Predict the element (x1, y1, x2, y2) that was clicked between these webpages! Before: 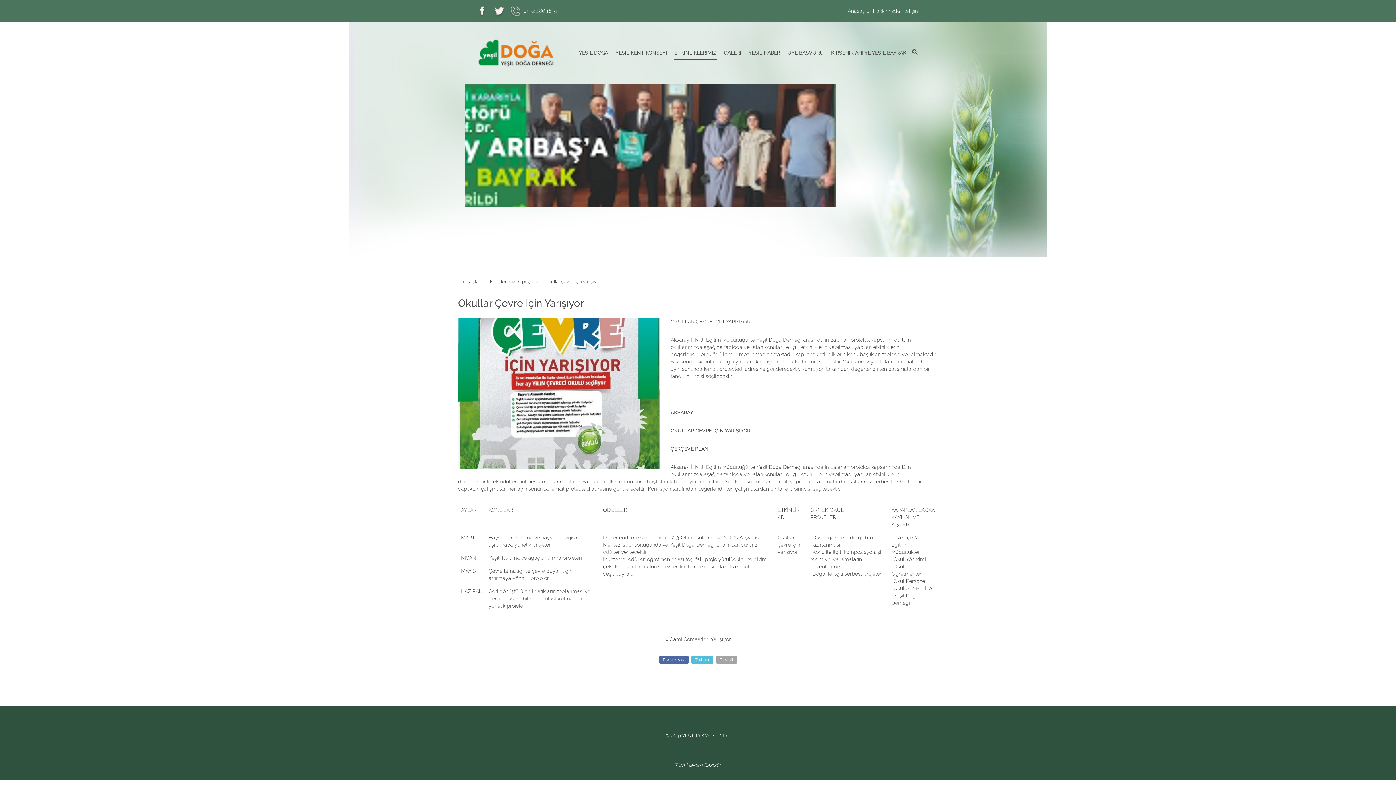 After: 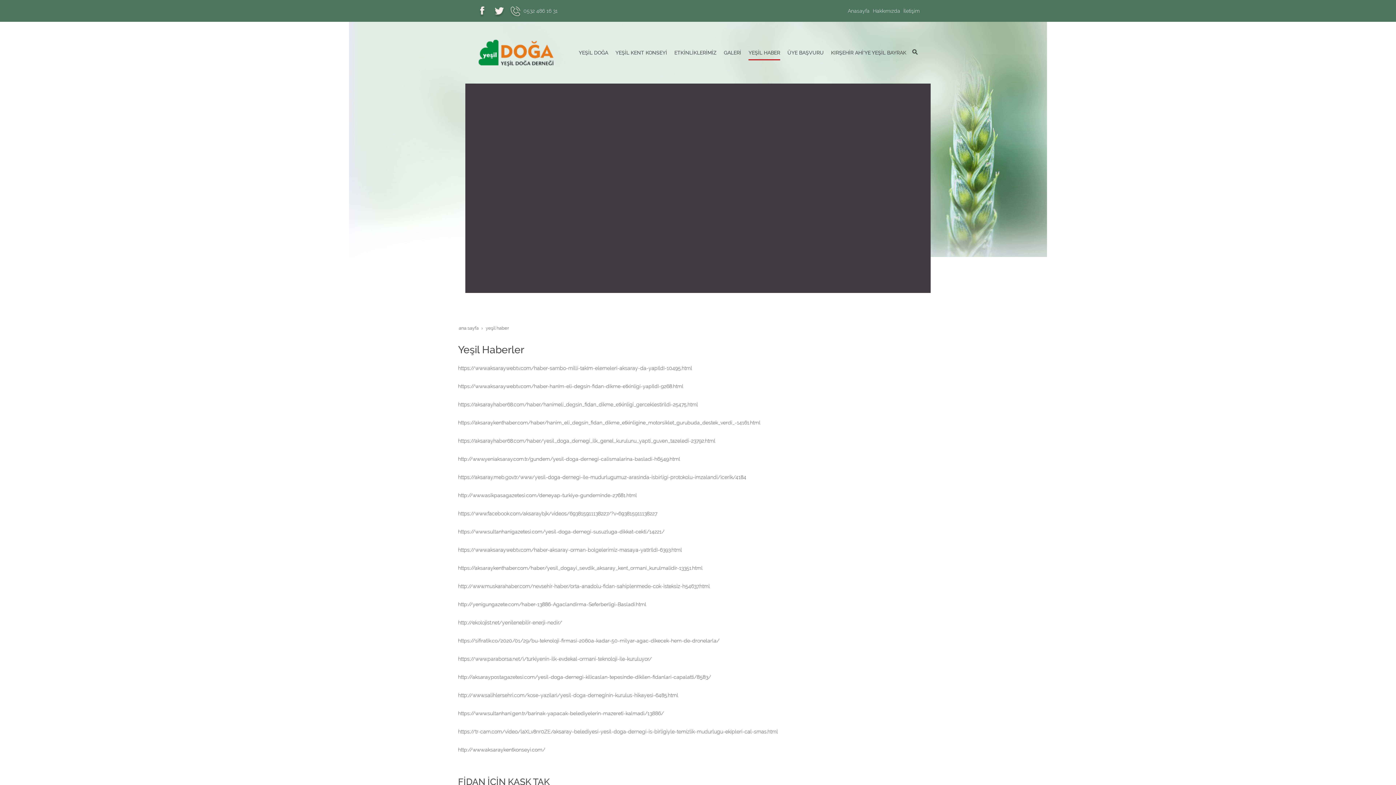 Action: label: YEŞİL HABER bbox: (748, 29, 780, 76)